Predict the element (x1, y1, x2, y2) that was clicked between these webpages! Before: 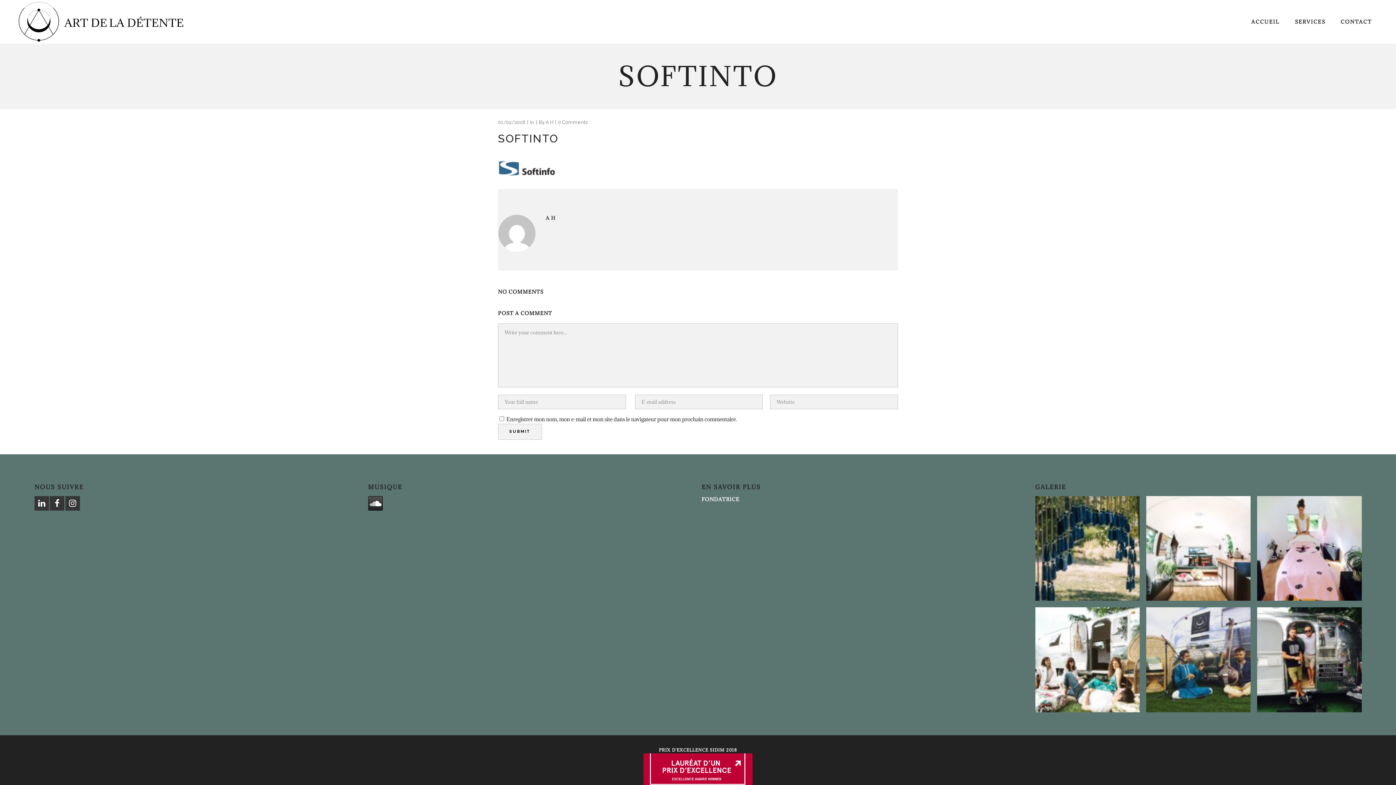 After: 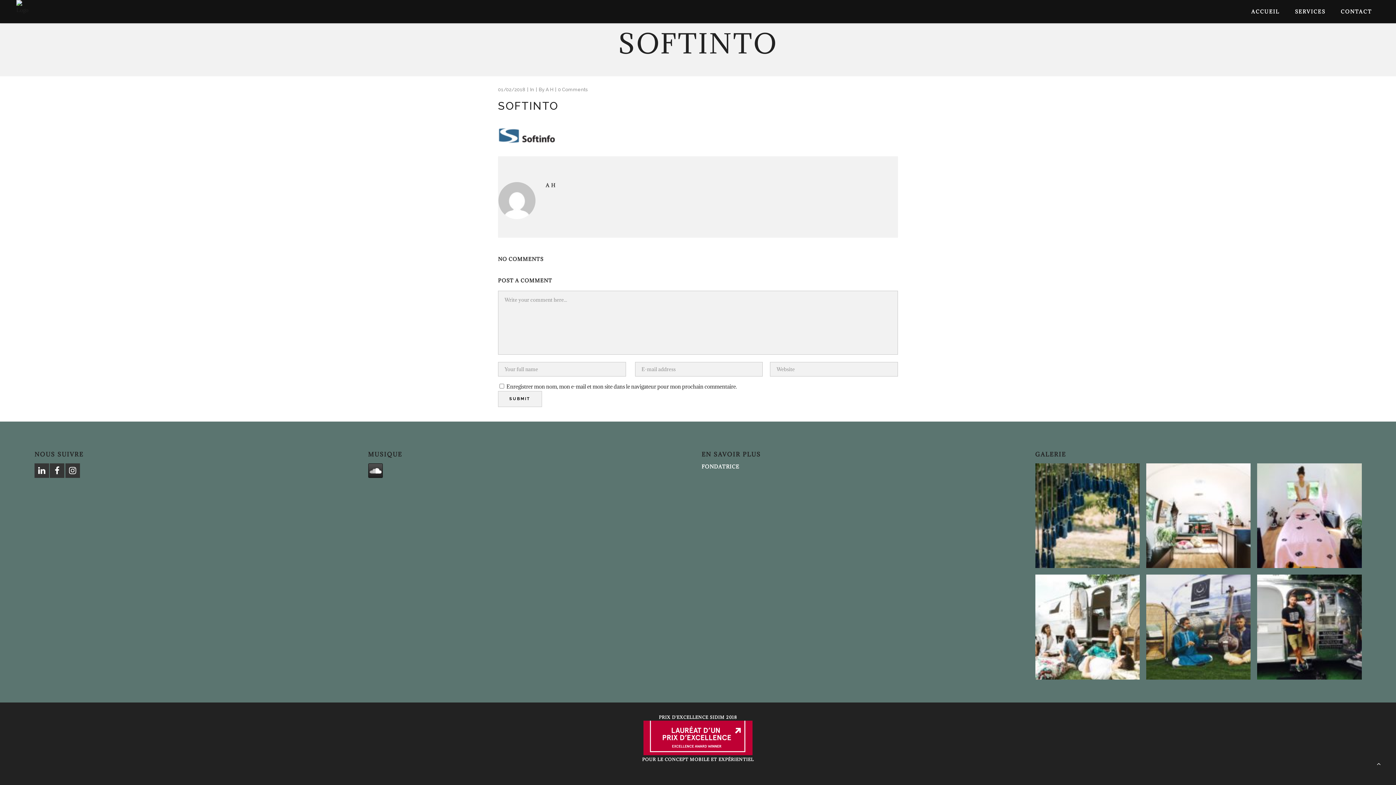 Action: label: 0 Comments bbox: (558, 119, 587, 125)